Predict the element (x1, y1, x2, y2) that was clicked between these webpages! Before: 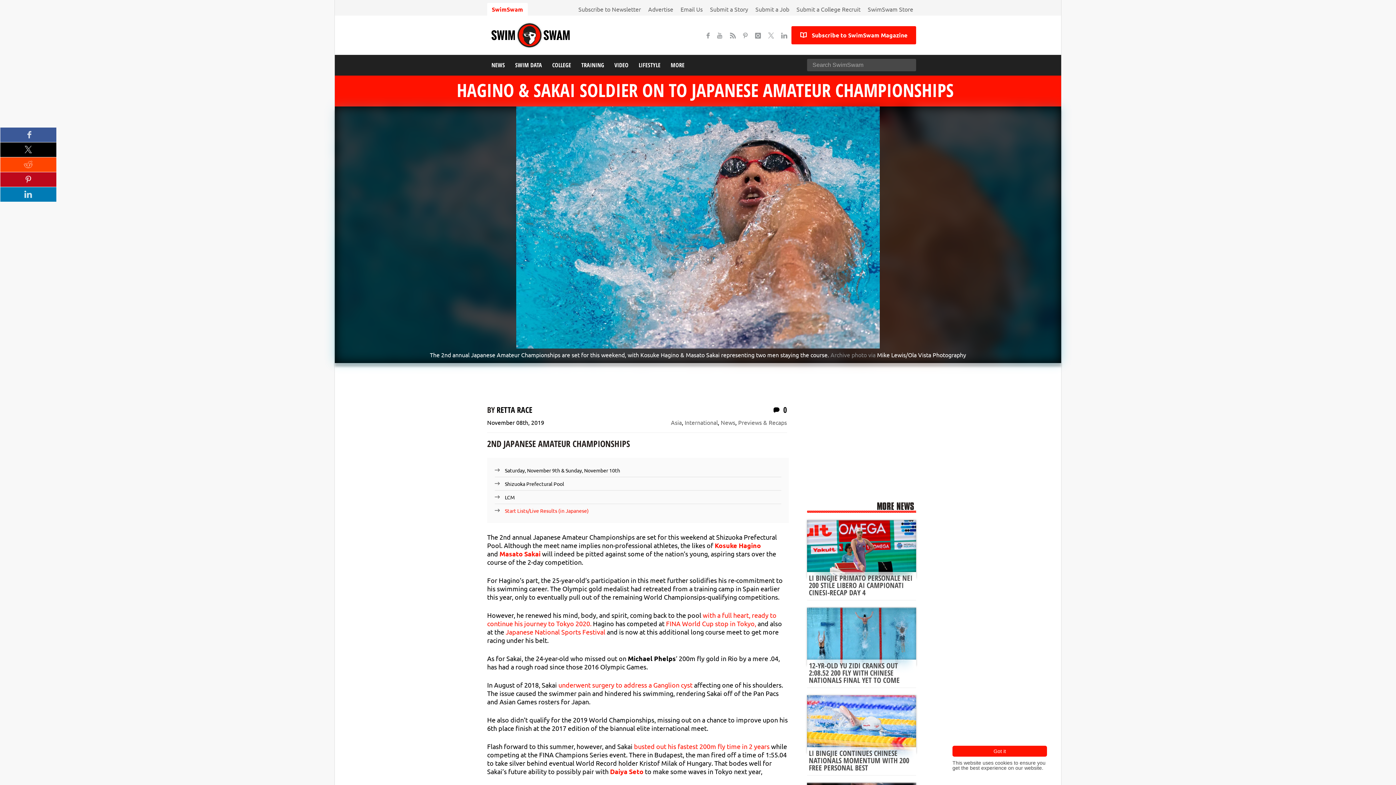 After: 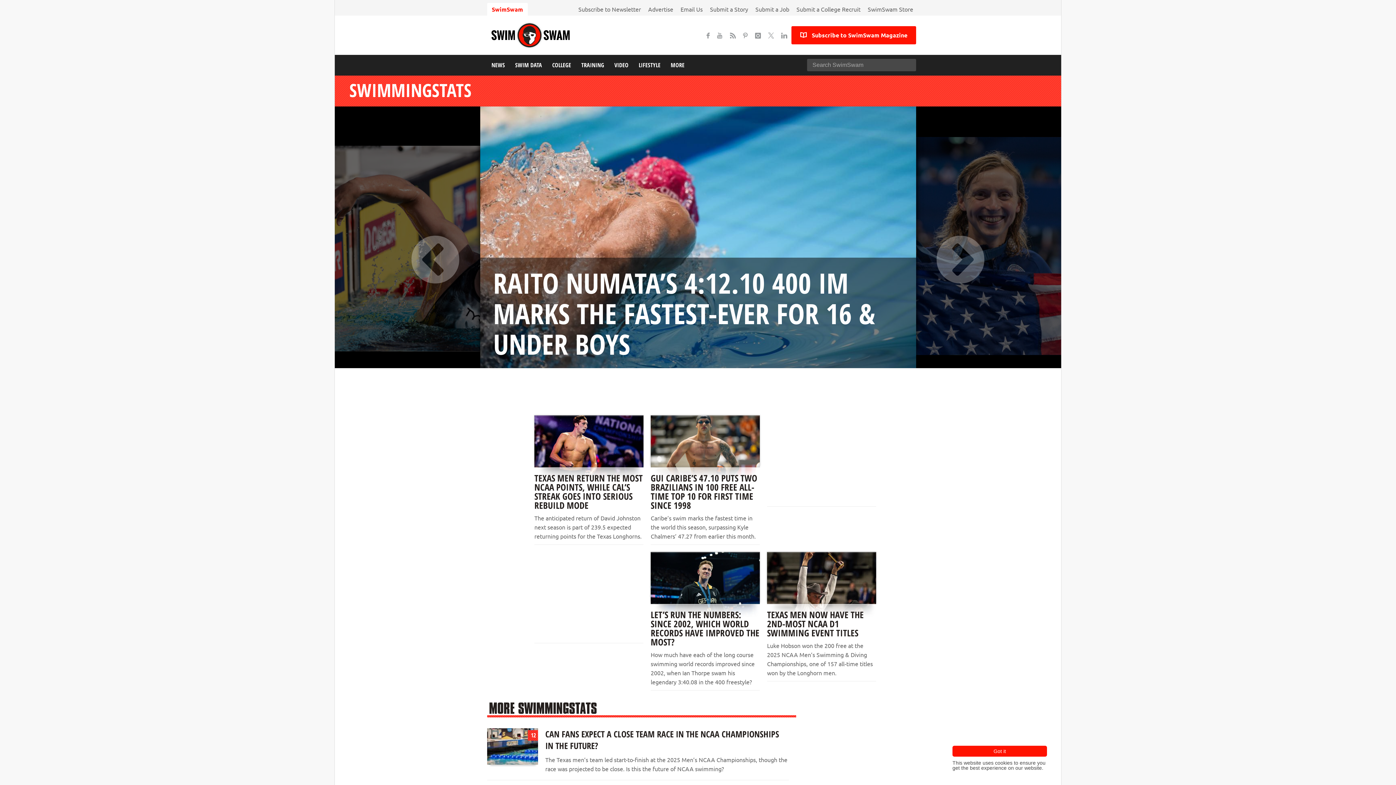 Action: bbox: (510, 54, 546, 75) label: SWIM DATA